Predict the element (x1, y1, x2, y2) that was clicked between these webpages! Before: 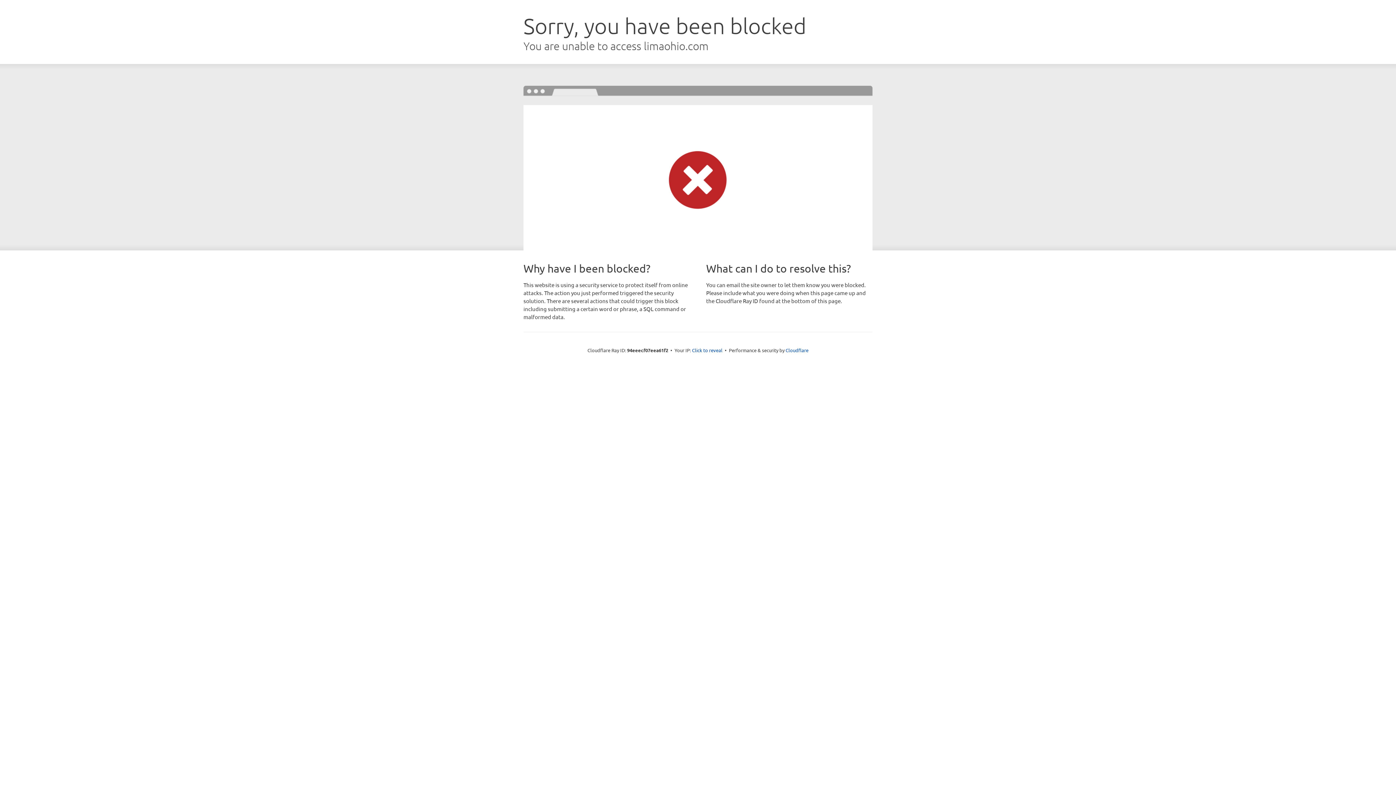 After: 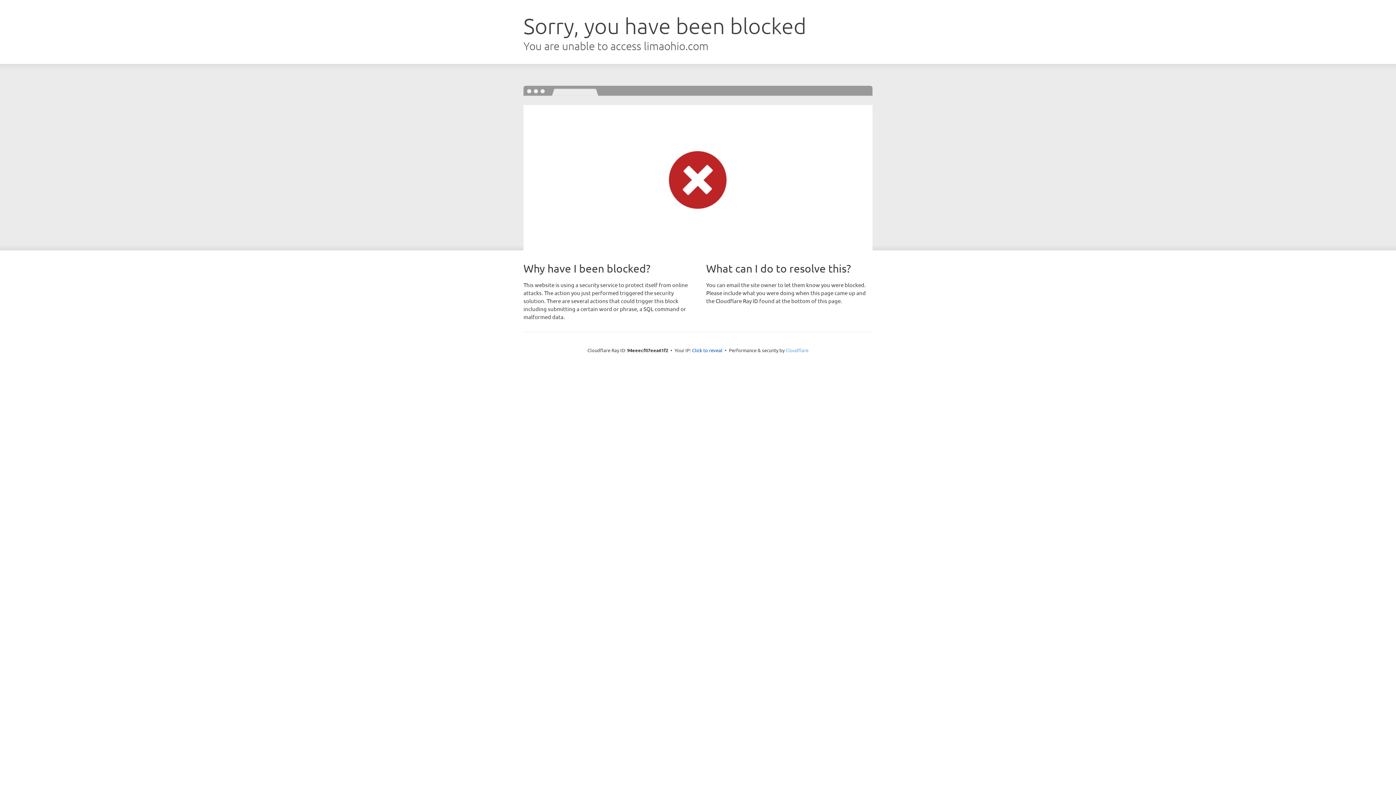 Action: bbox: (785, 347, 808, 353) label: Cloudflare